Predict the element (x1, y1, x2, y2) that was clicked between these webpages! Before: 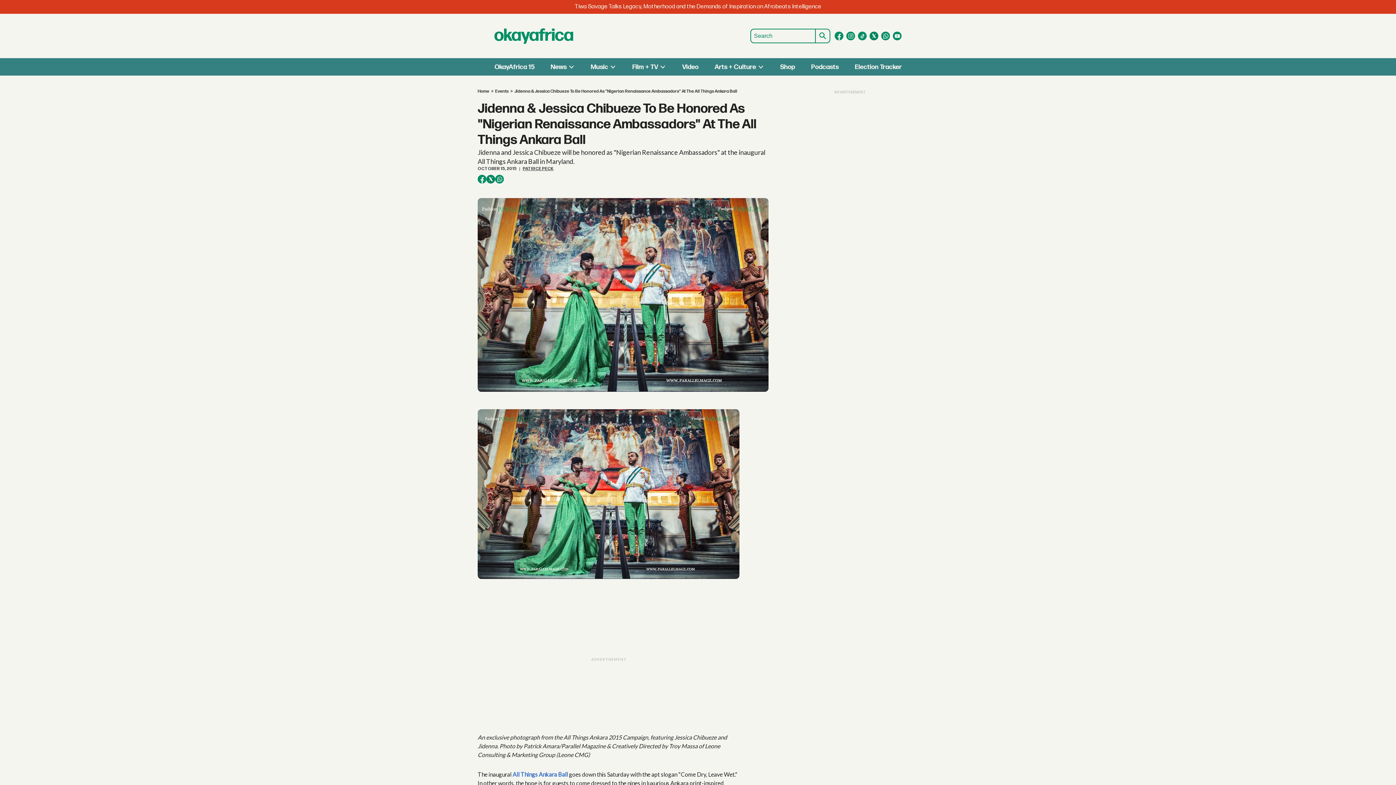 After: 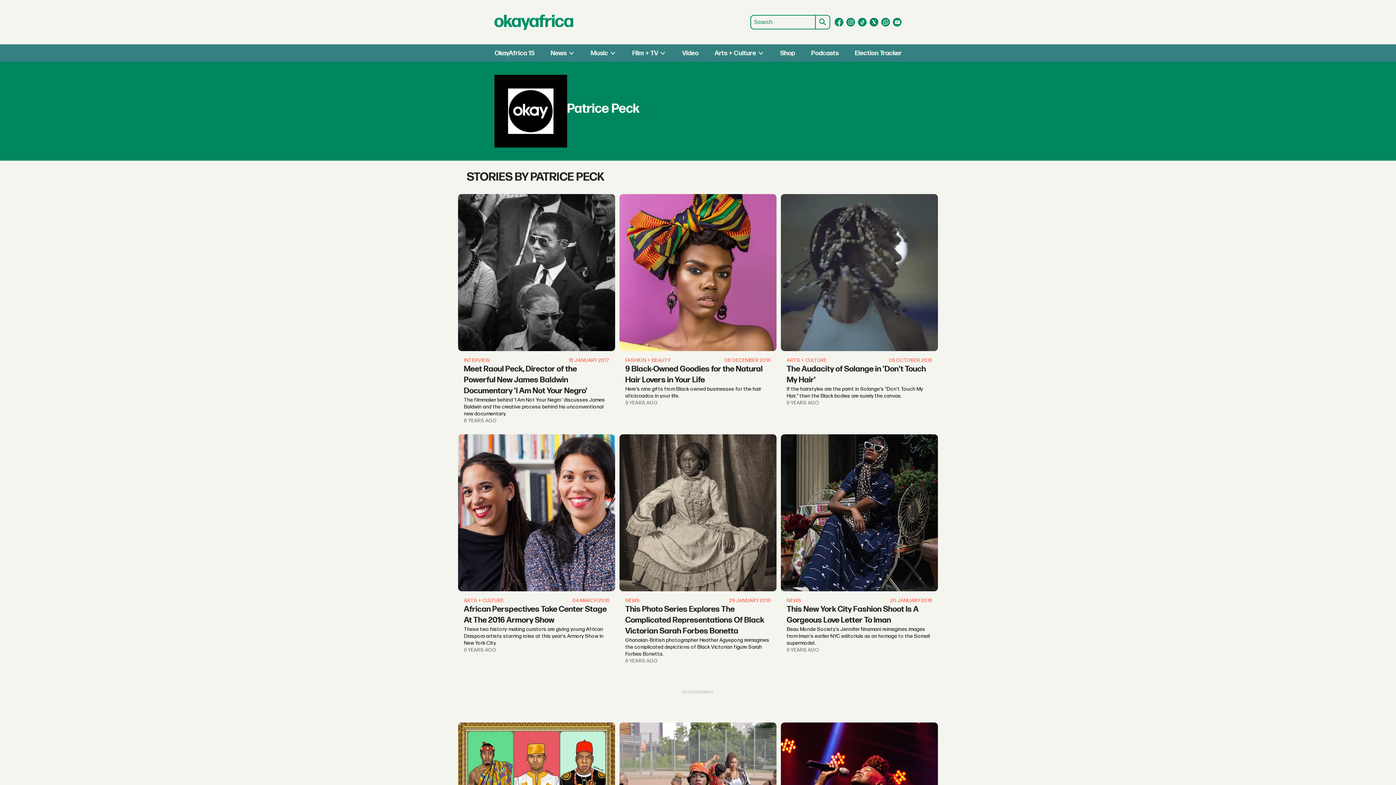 Action: label: PATRICE PECK bbox: (522, 166, 553, 172)